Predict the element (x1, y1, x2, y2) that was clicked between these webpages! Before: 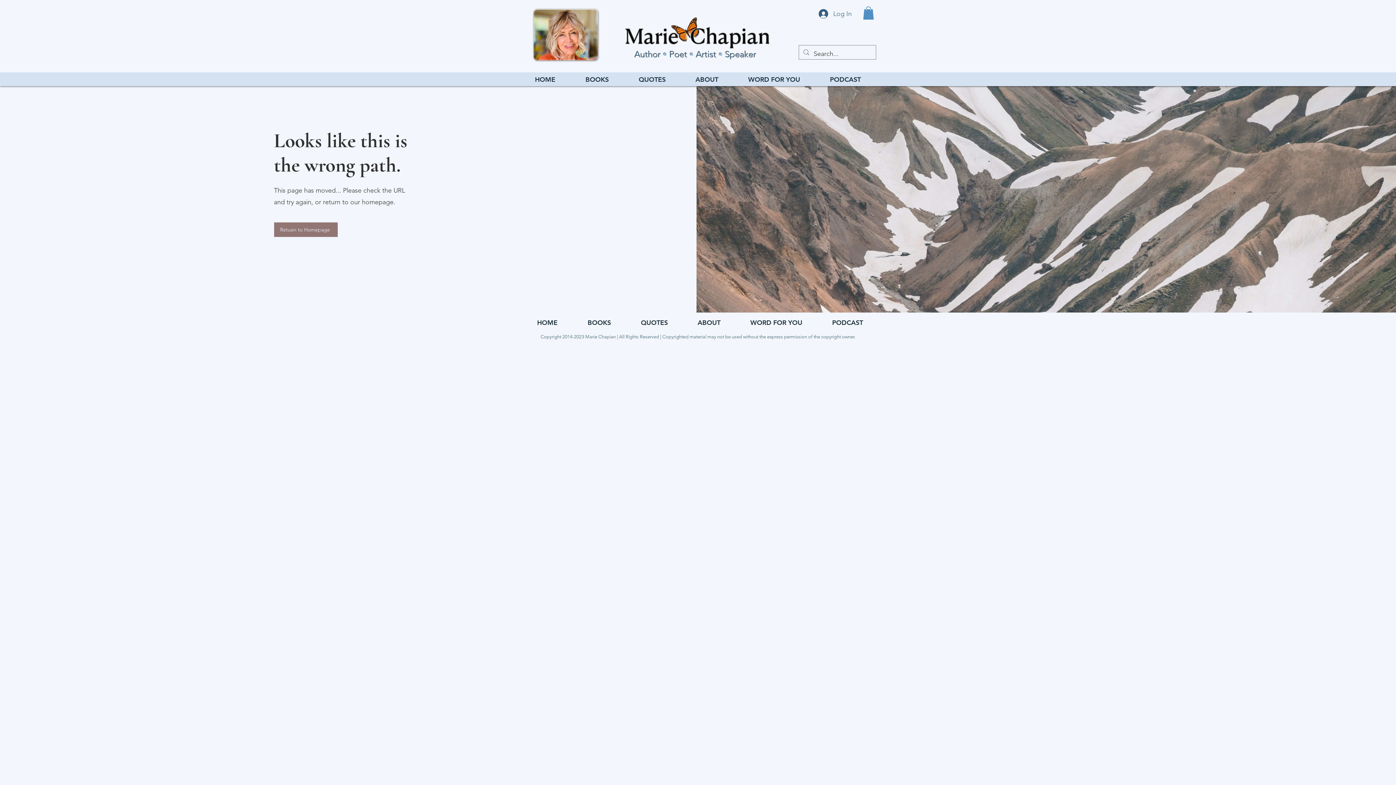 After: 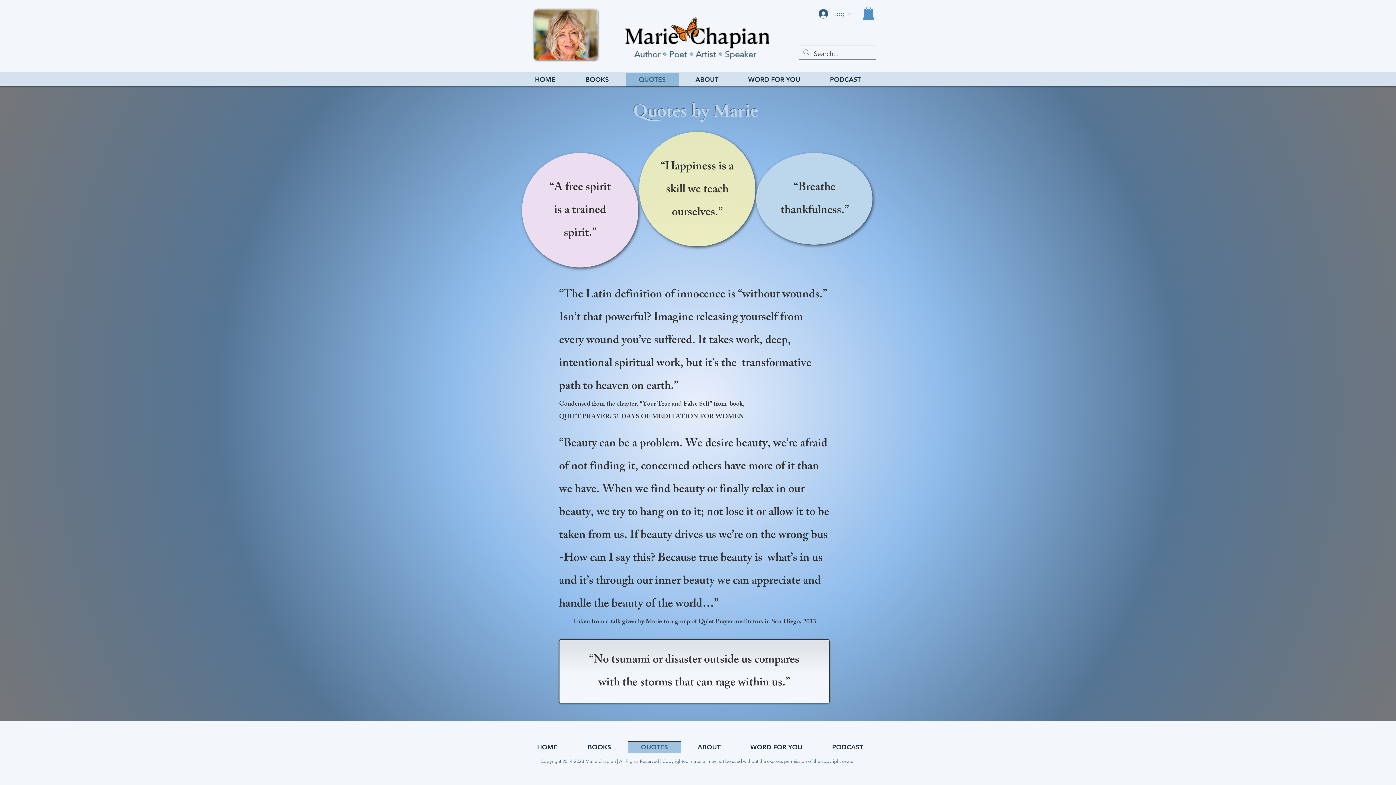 Action: label: QUOTES bbox: (626, 317, 682, 328)